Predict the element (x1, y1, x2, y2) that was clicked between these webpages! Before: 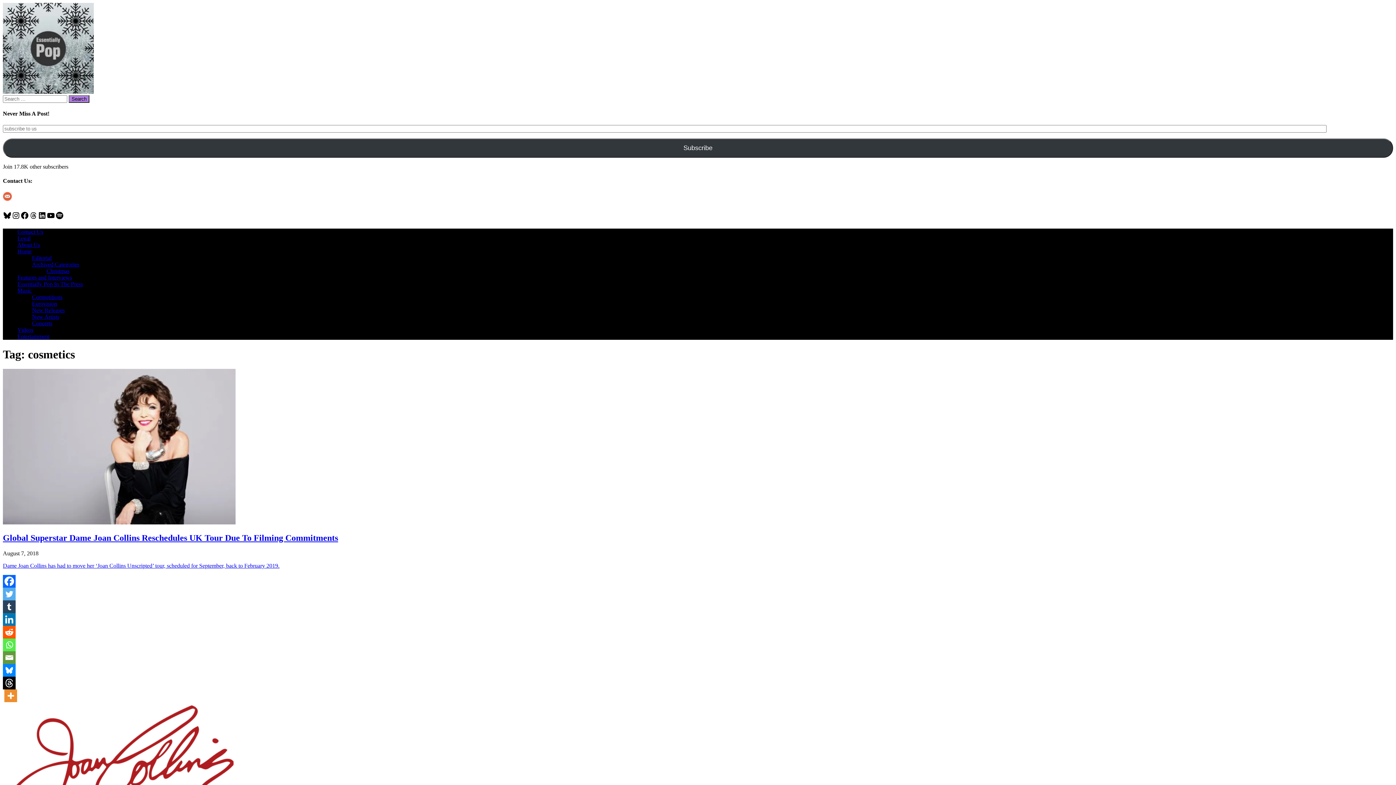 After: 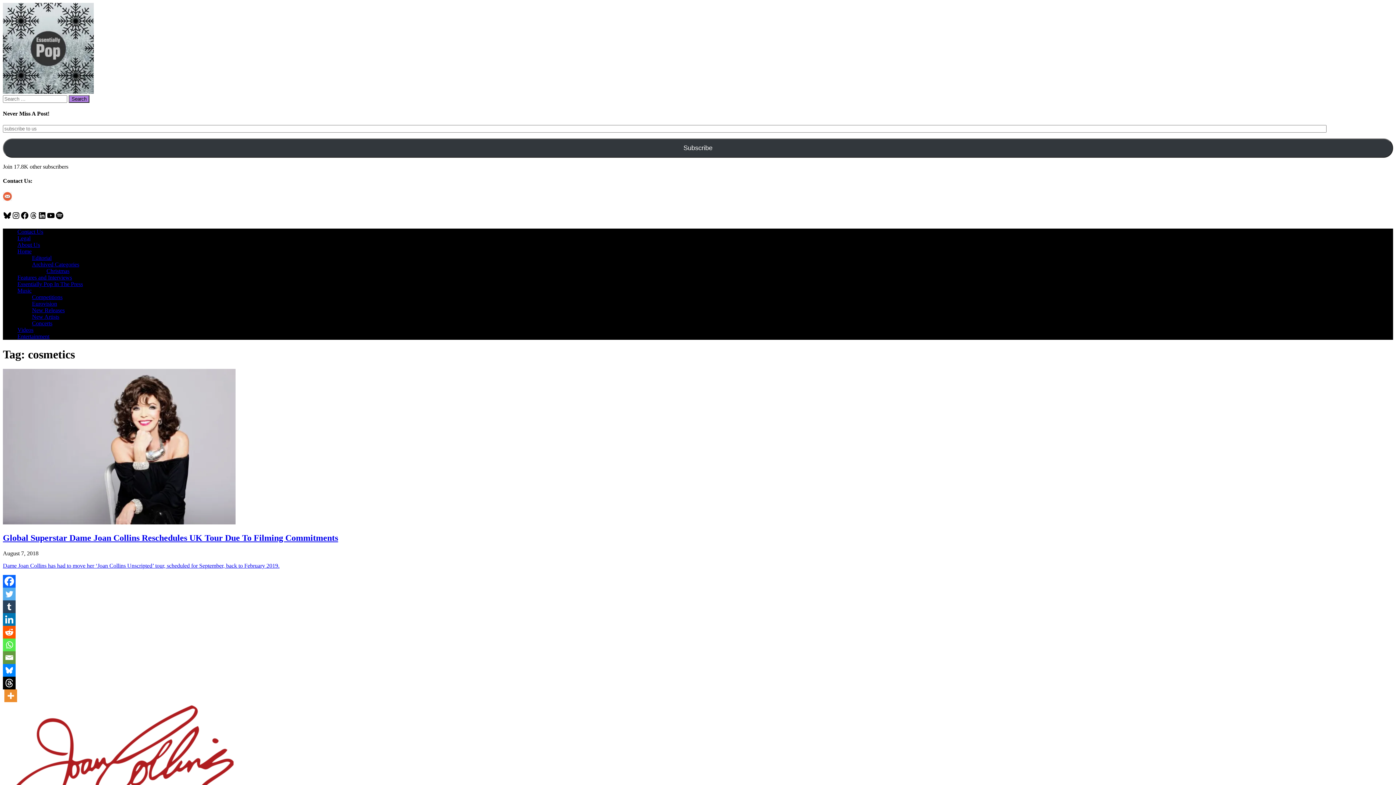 Action: bbox: (2, 664, 15, 677) label: Bluesky